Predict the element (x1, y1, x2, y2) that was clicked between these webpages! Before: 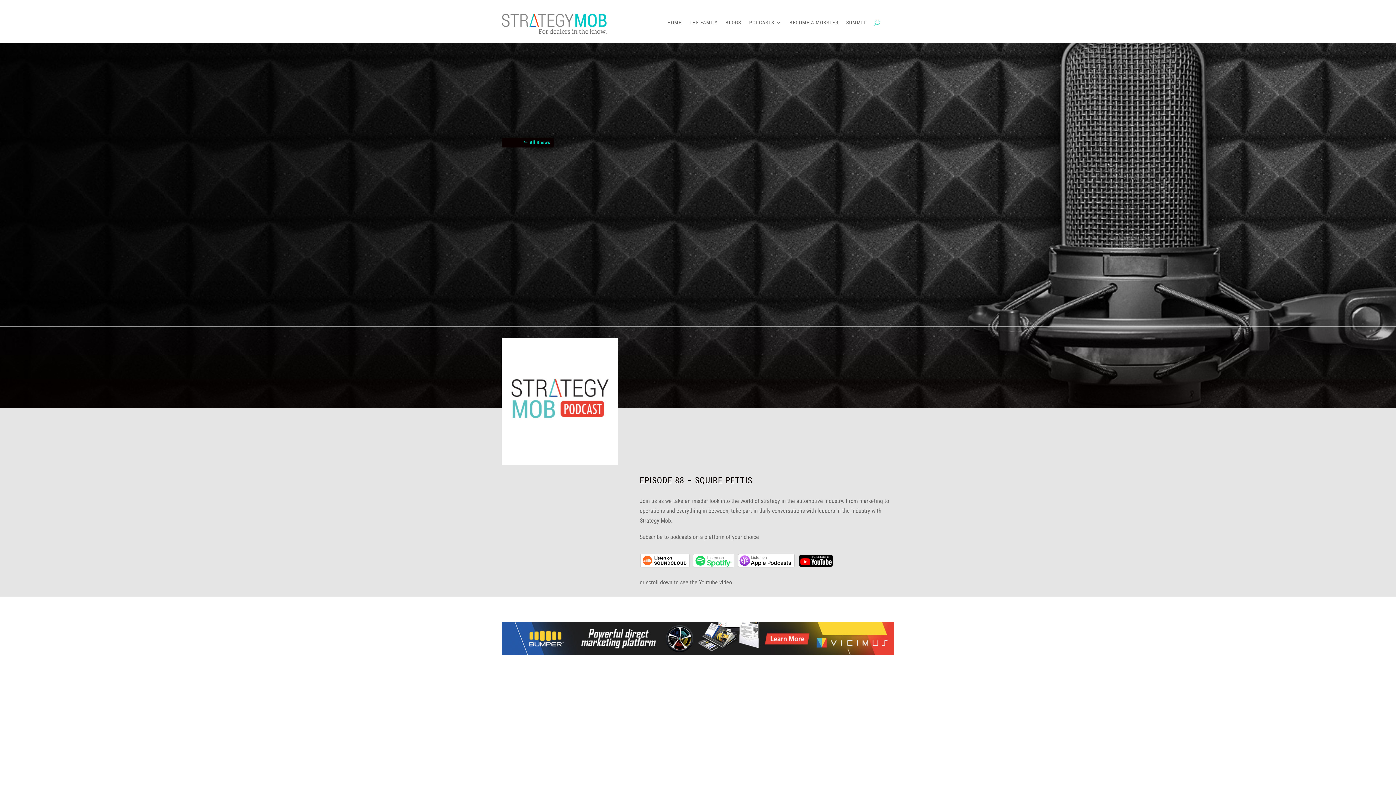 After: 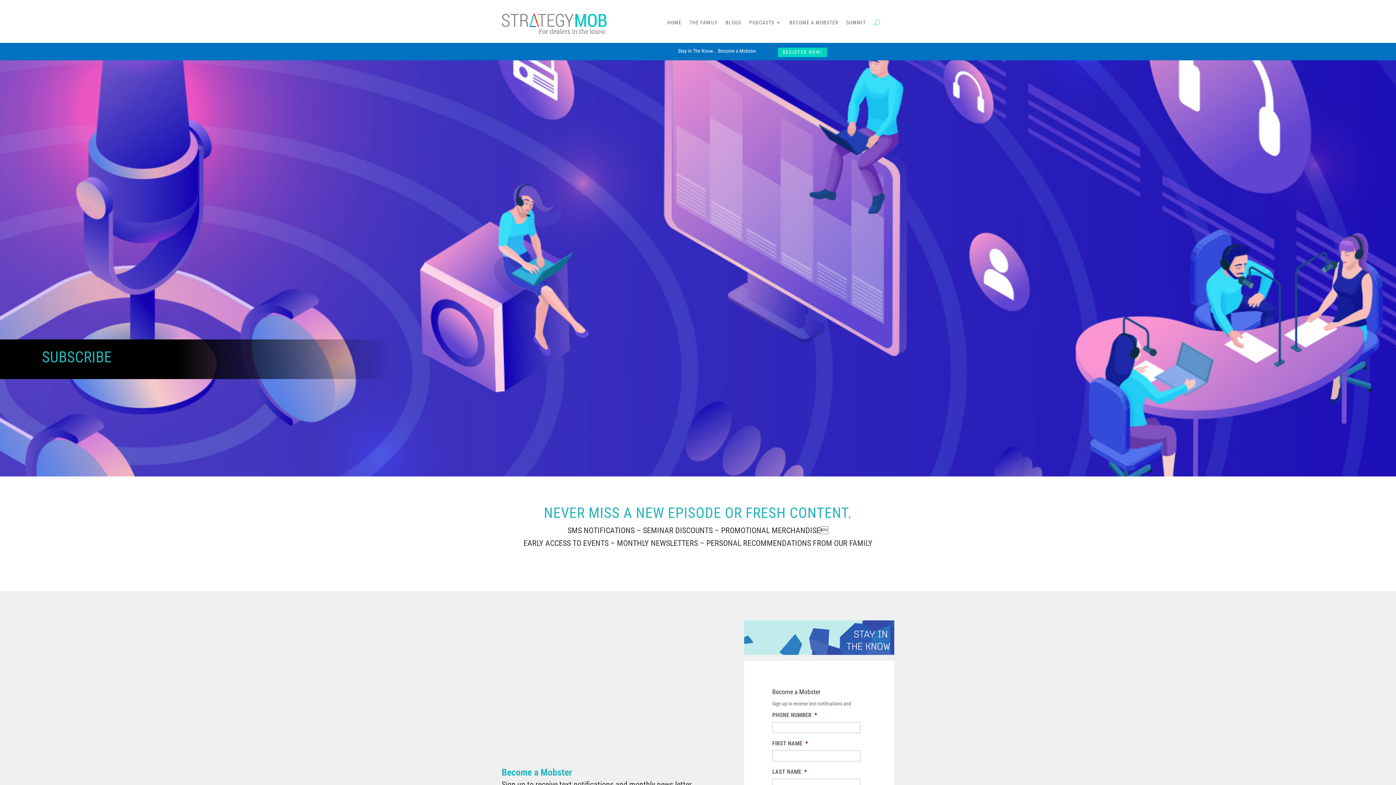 Action: bbox: (789, 20, 838, 28) label: BECOME A MOBSTER